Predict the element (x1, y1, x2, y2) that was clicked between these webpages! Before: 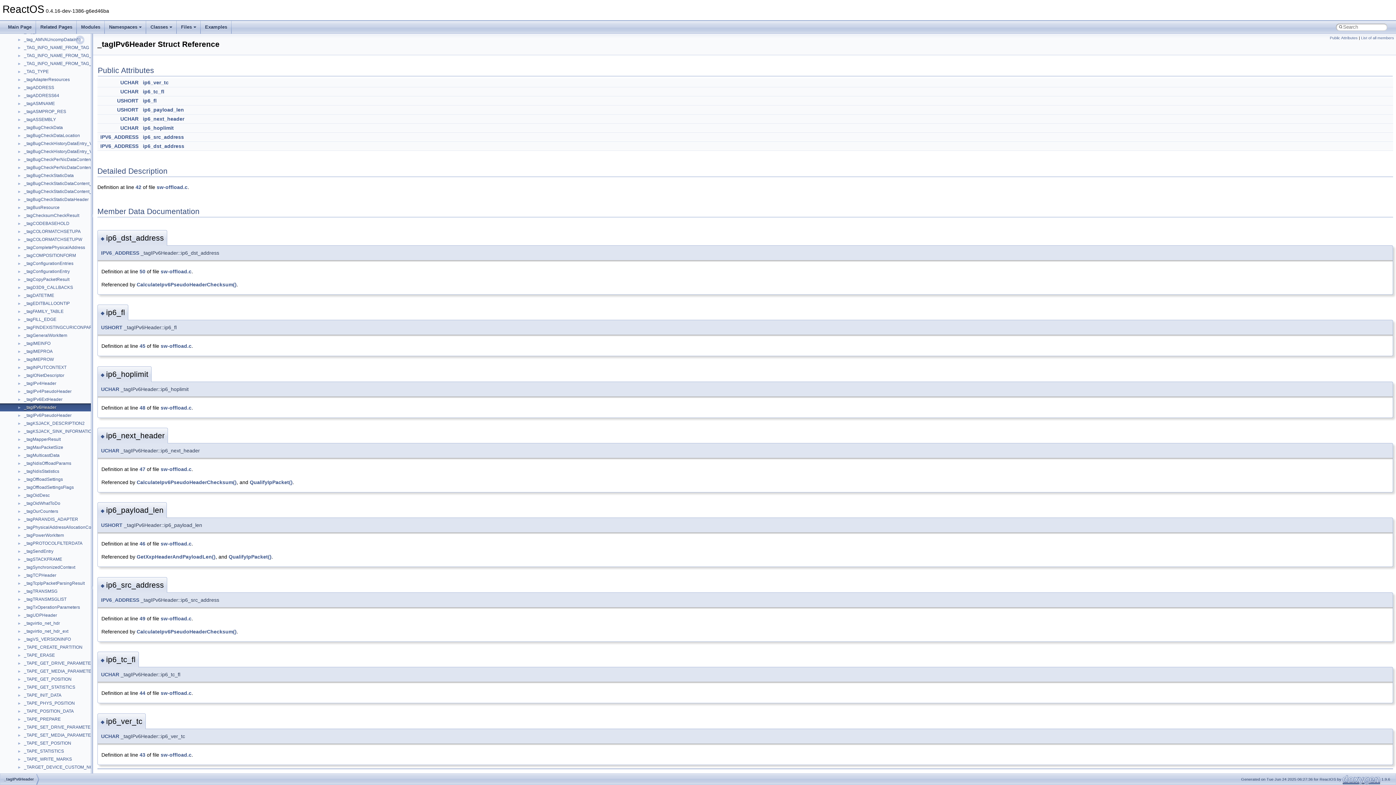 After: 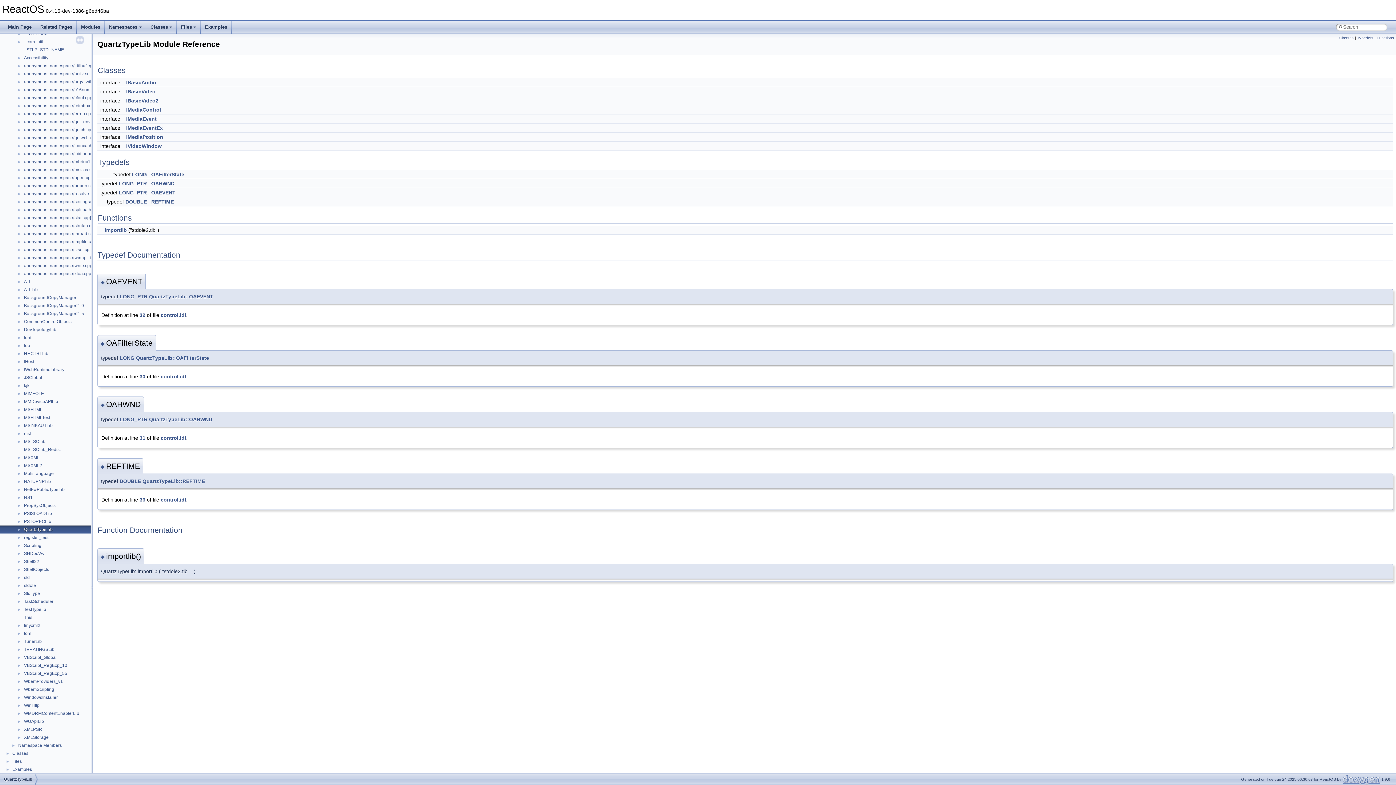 Action: label: QuartzTypeLib bbox: (23, 580, 53, 587)